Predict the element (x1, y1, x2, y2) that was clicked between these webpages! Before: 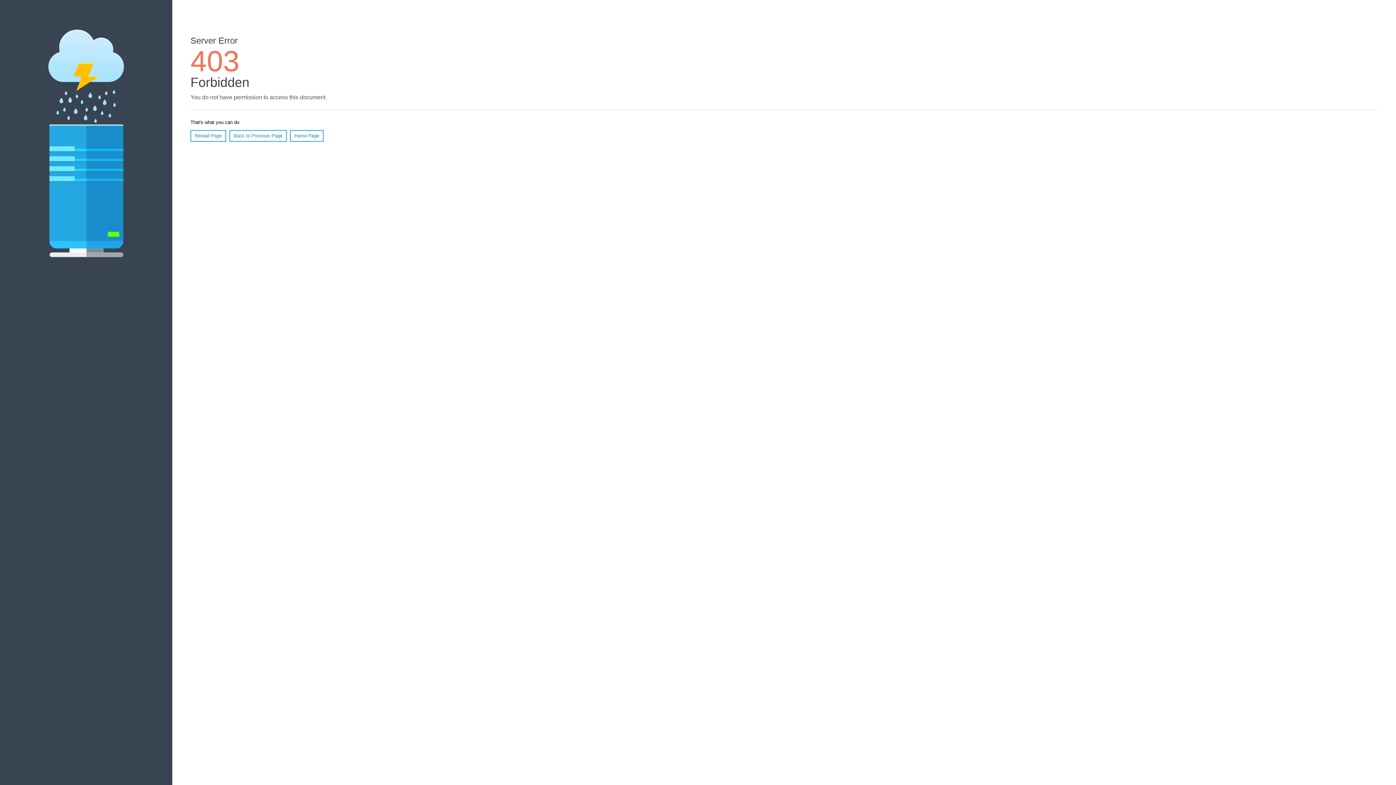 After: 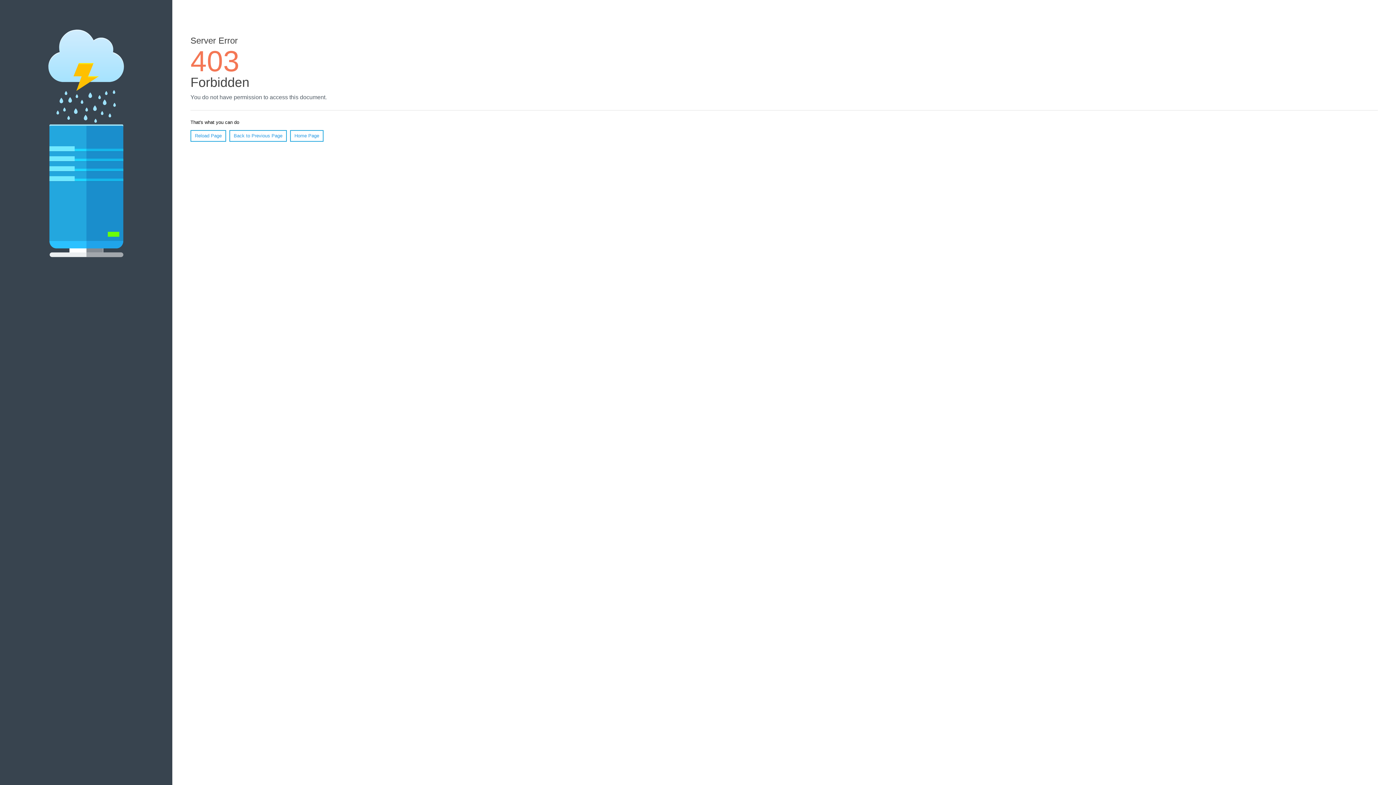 Action: bbox: (290, 130, 323, 141) label: Home Page